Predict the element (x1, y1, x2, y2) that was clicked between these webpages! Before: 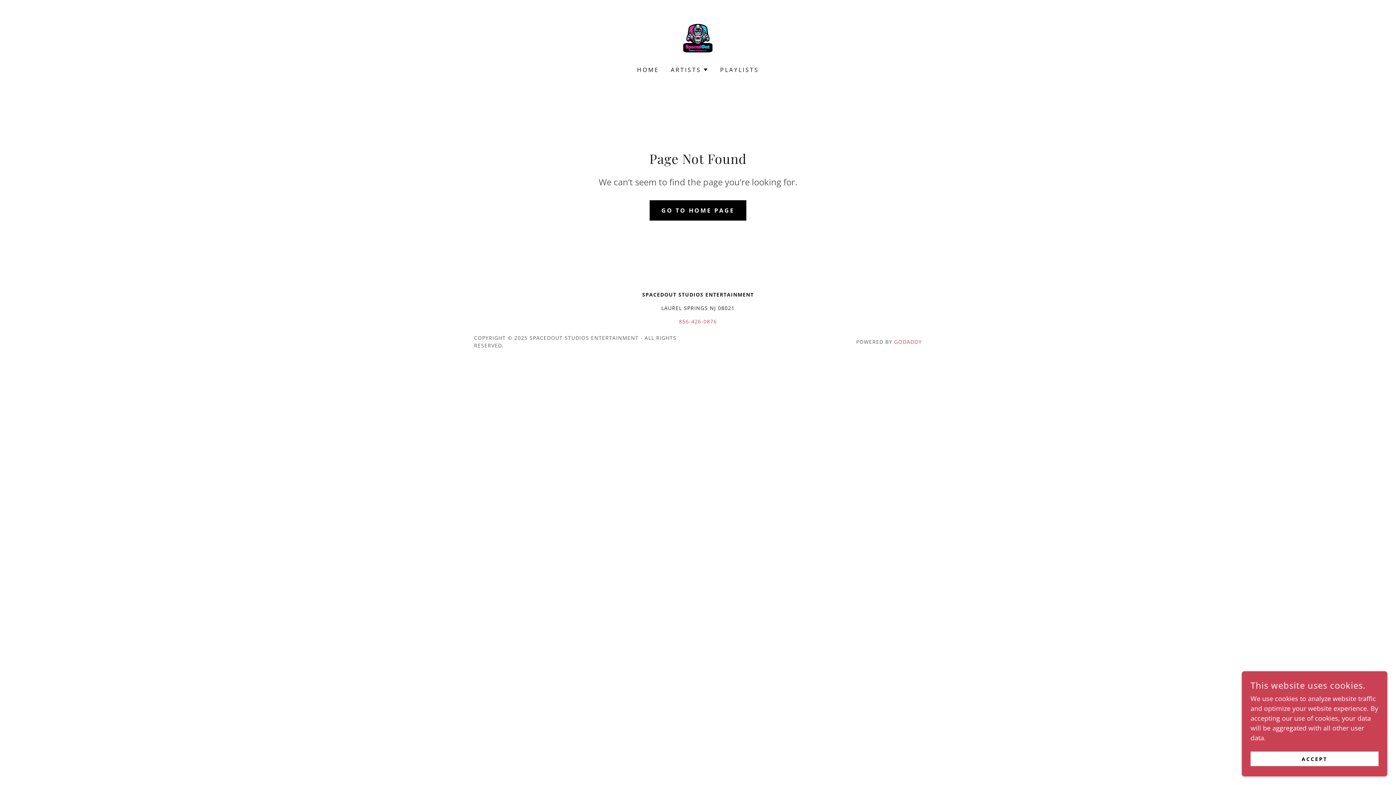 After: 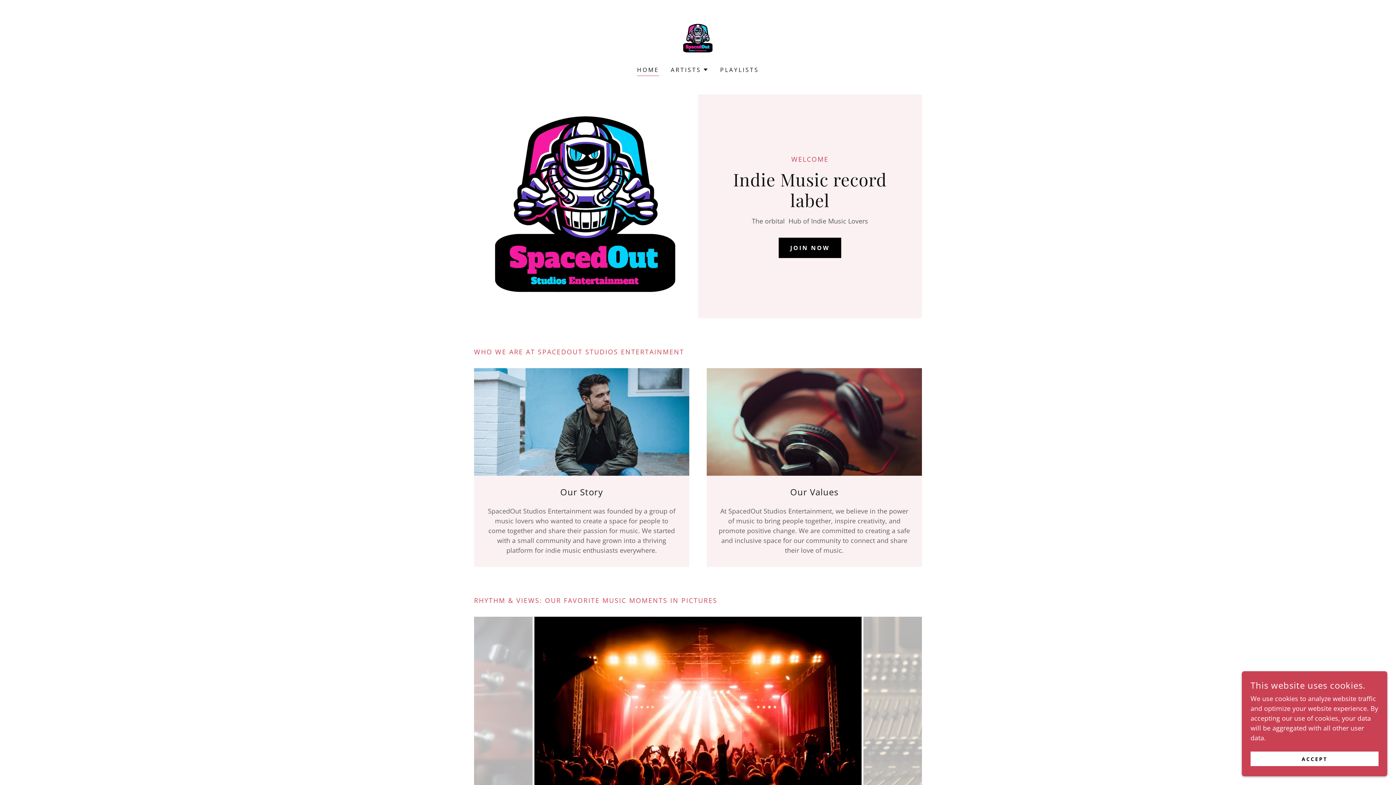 Action: label: HOME bbox: (635, 63, 661, 76)